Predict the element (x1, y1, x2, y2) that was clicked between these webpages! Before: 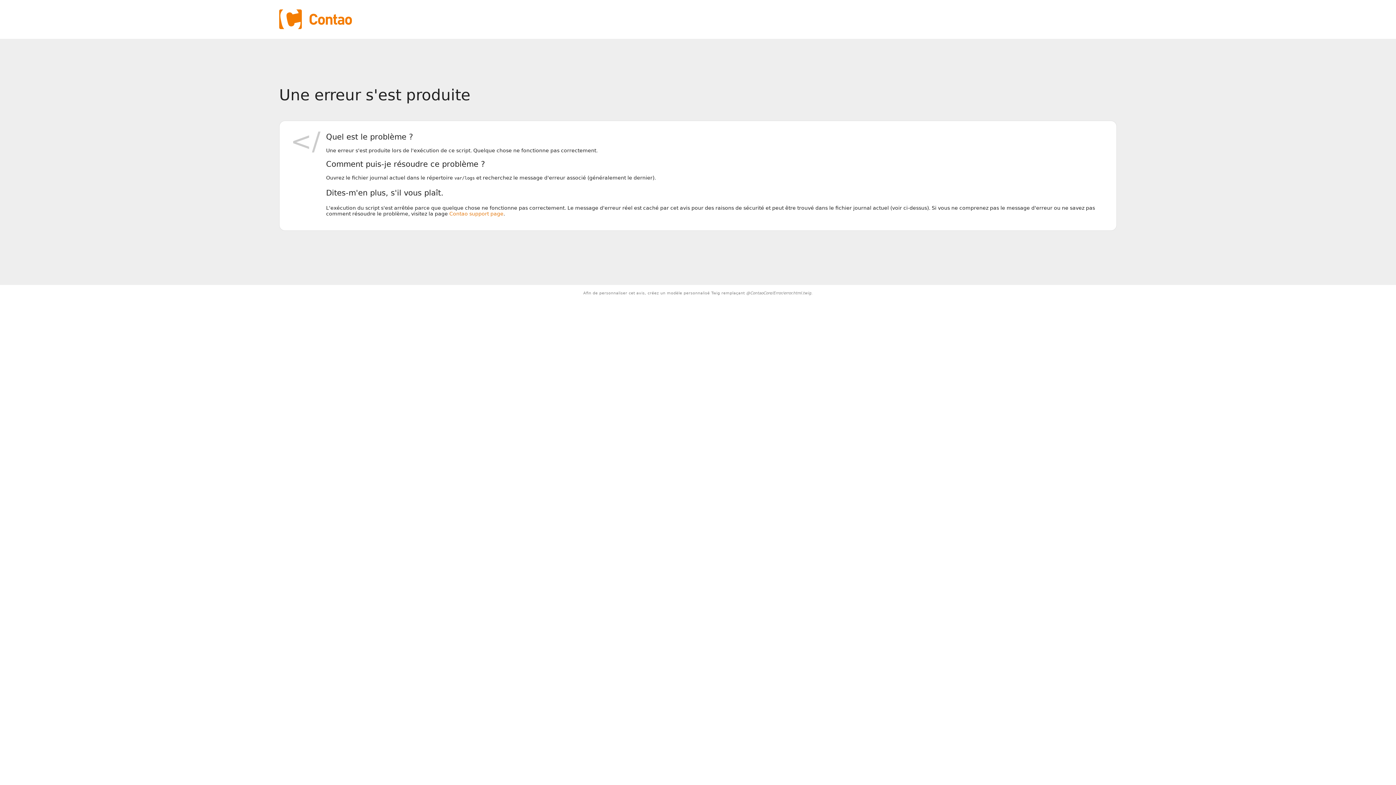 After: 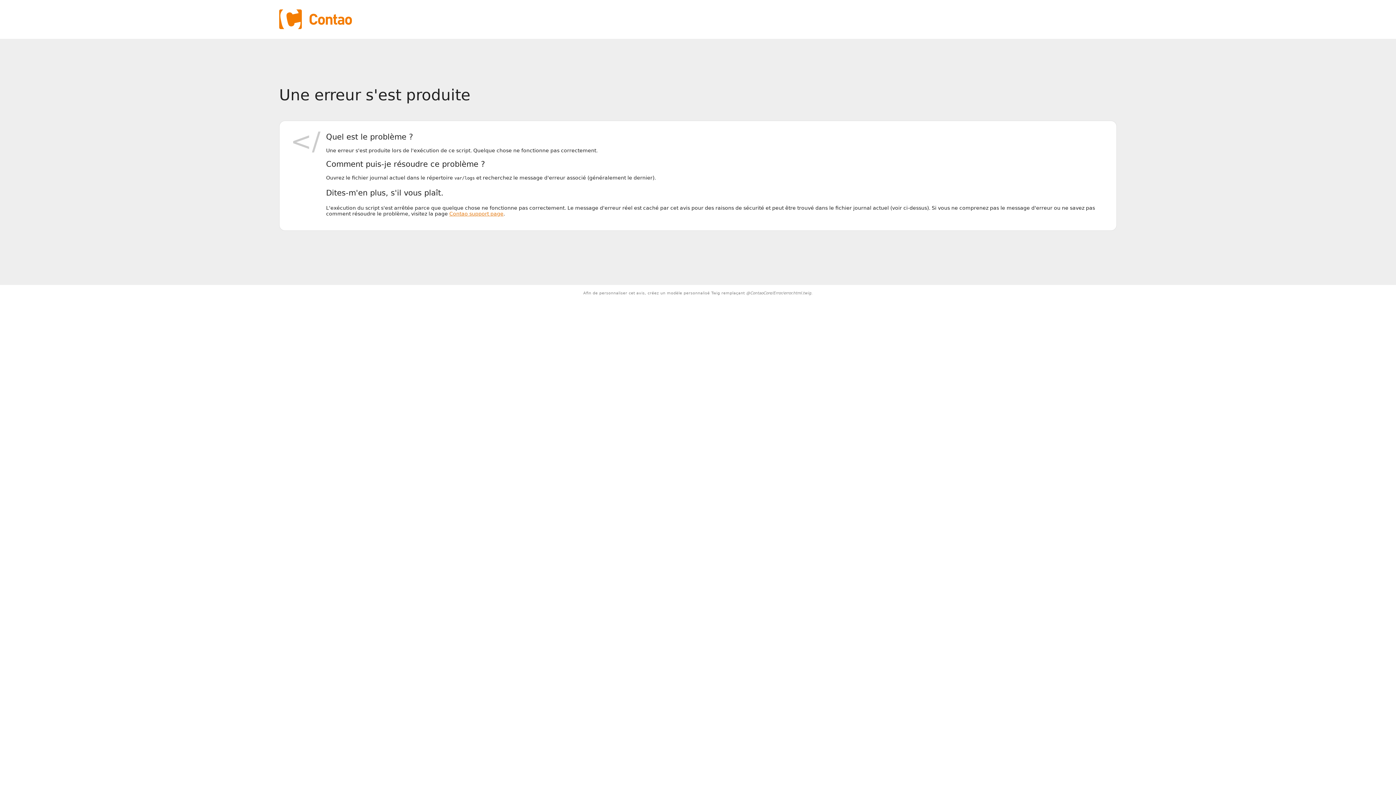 Action: bbox: (449, 211, 503, 216) label: Contao support page